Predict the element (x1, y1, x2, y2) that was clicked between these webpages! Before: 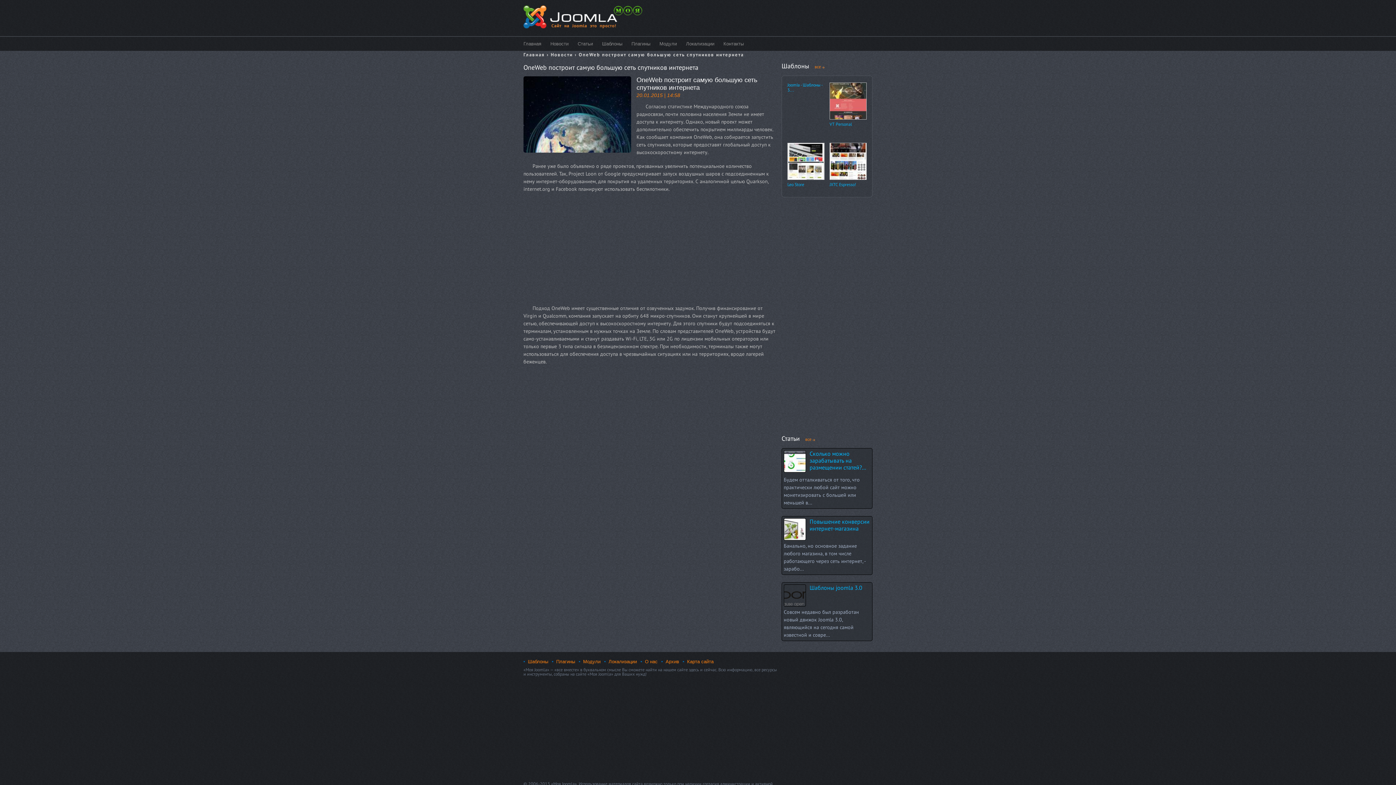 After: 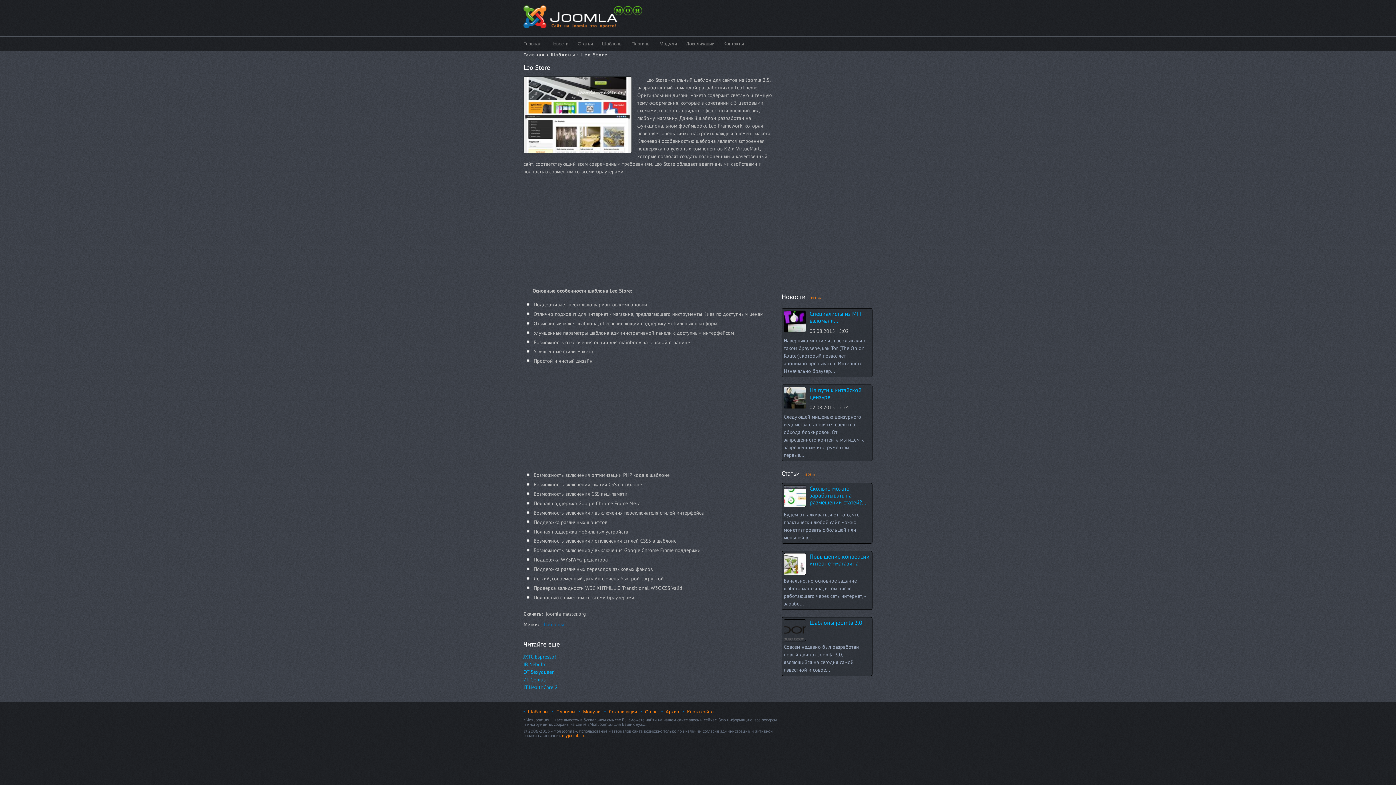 Action: bbox: (787, 175, 824, 181)